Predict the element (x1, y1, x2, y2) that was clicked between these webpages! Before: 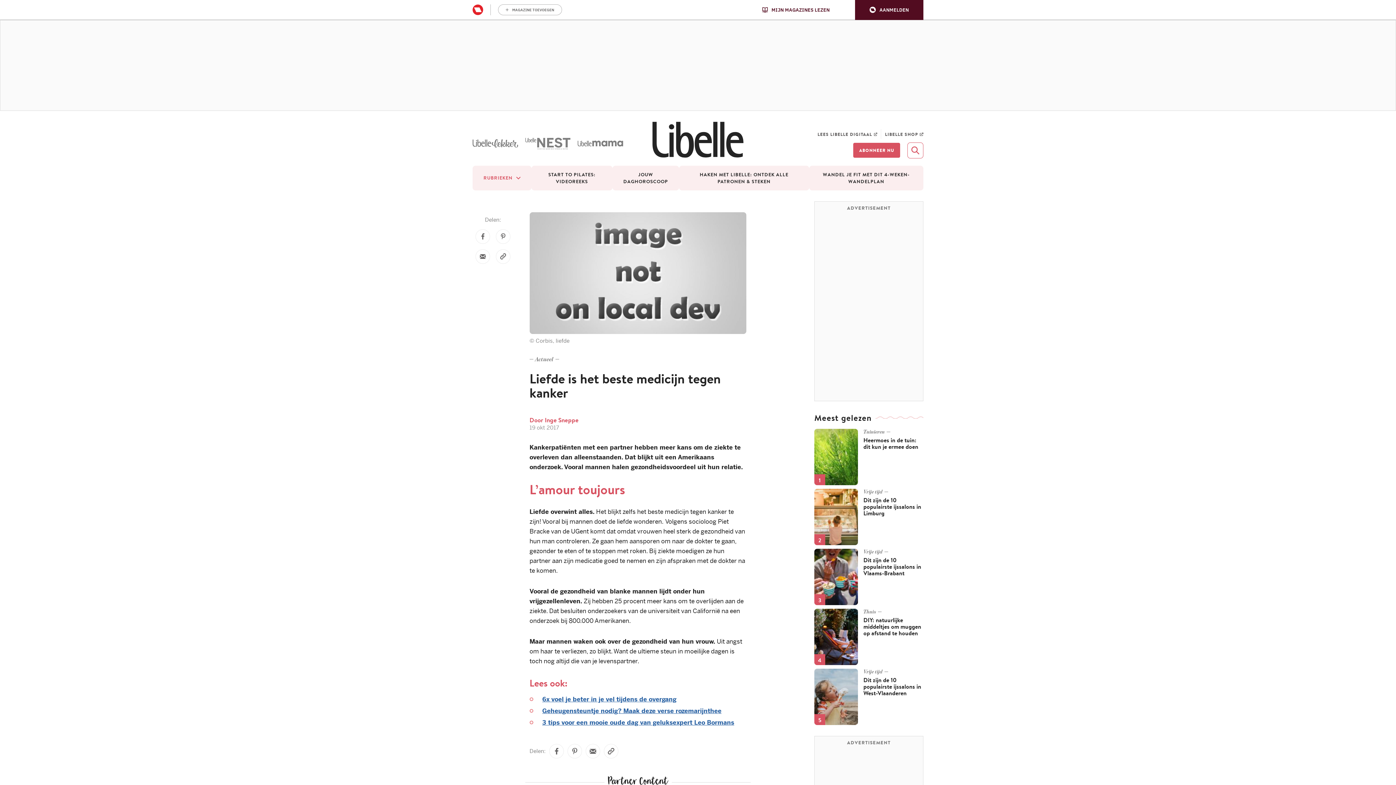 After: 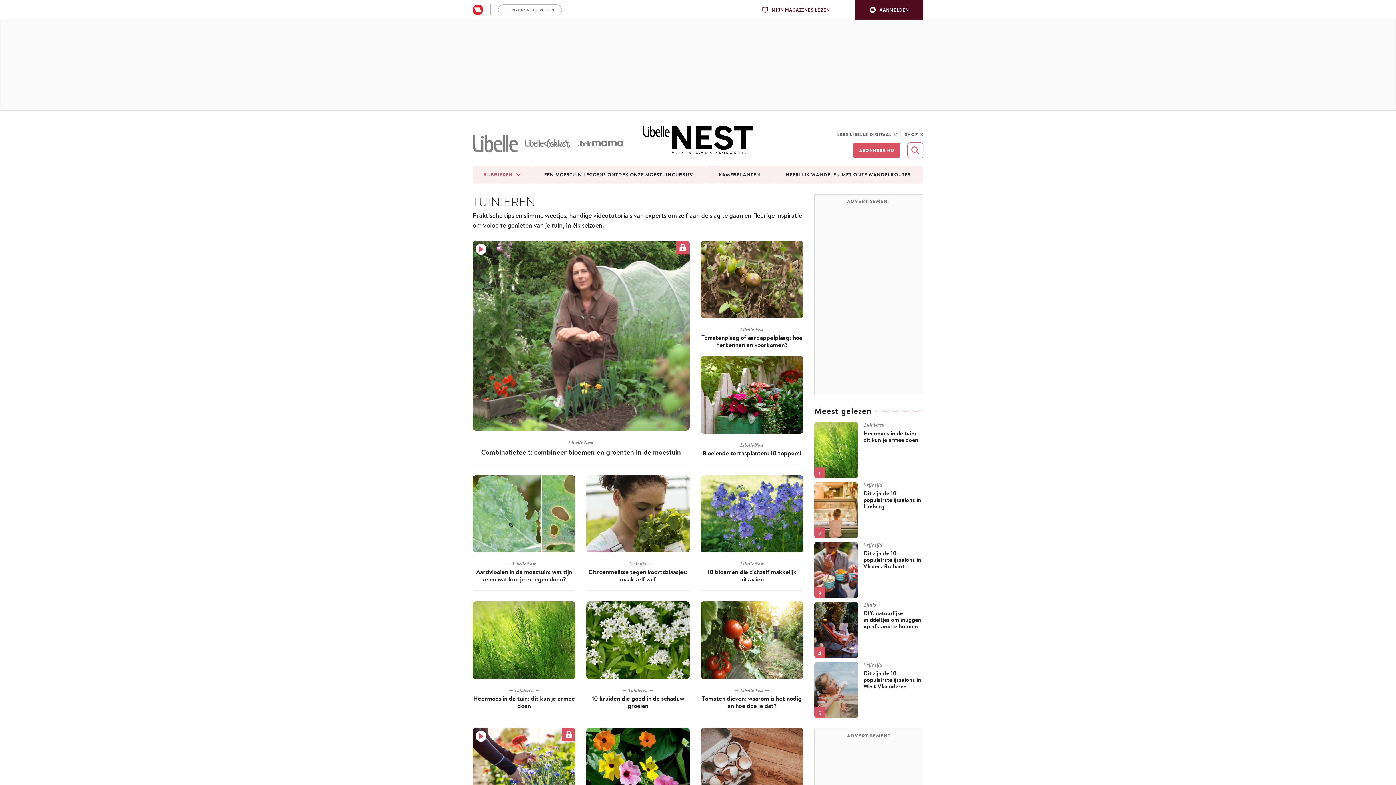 Action: bbox: (863, 428, 890, 435) label: Tuinieren